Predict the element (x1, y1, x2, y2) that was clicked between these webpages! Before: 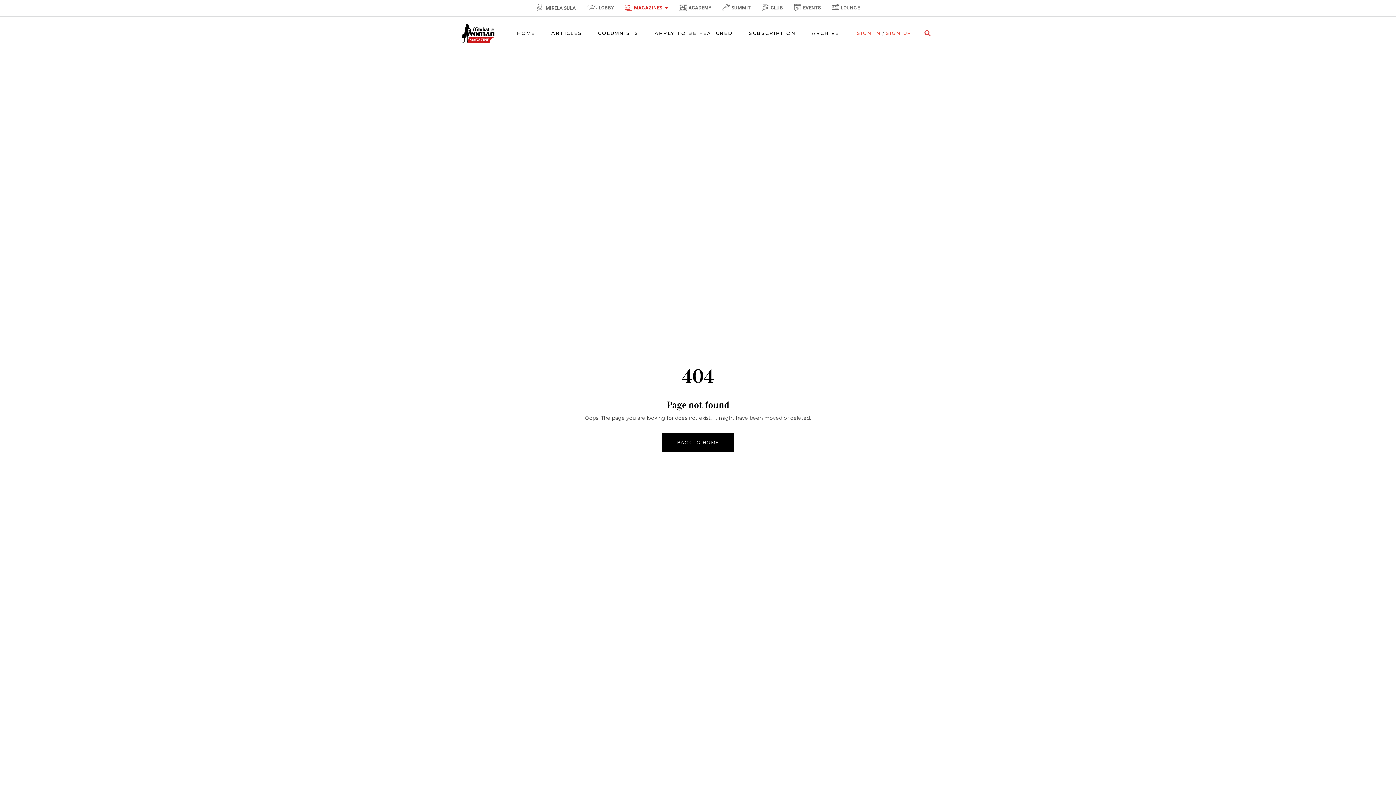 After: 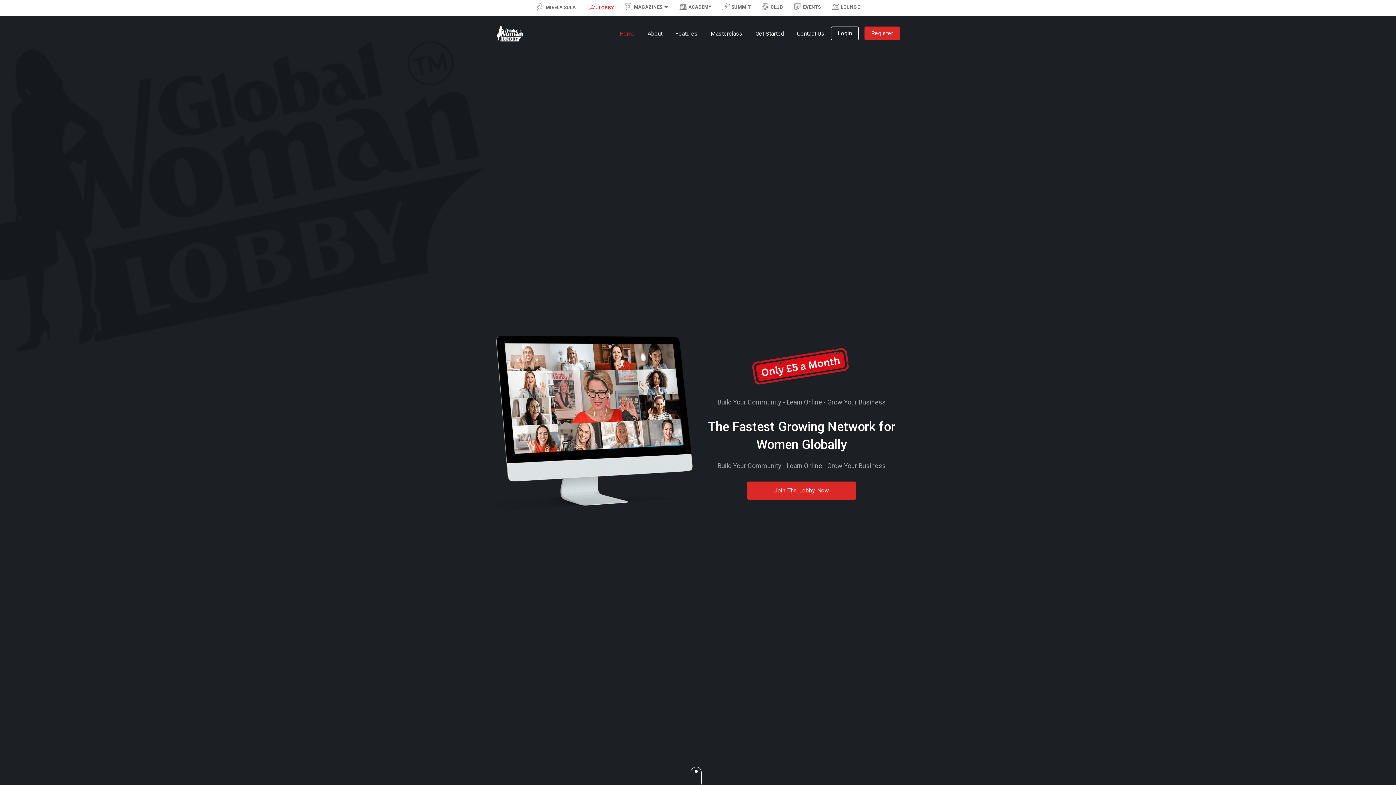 Action: label: LOBBY bbox: (581, 0, 619, 15)